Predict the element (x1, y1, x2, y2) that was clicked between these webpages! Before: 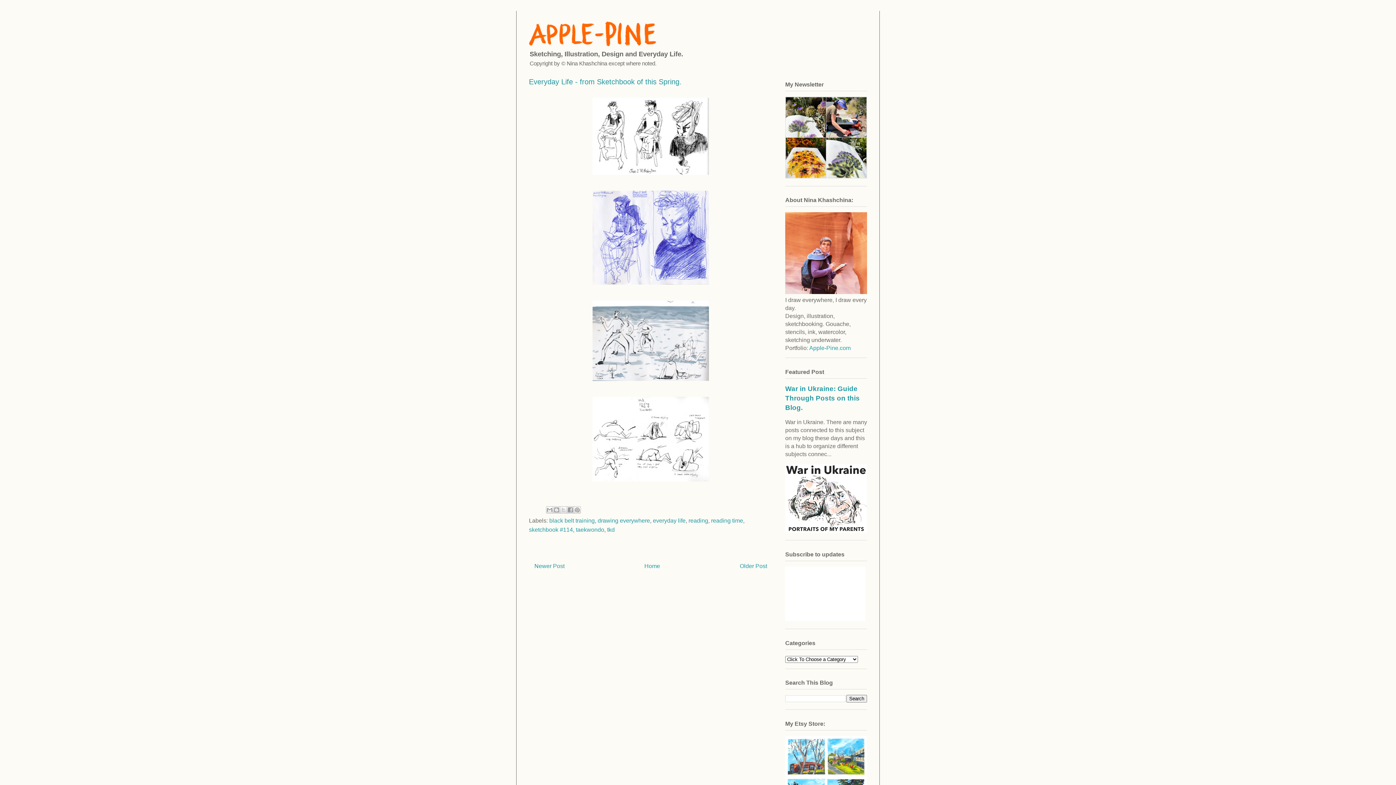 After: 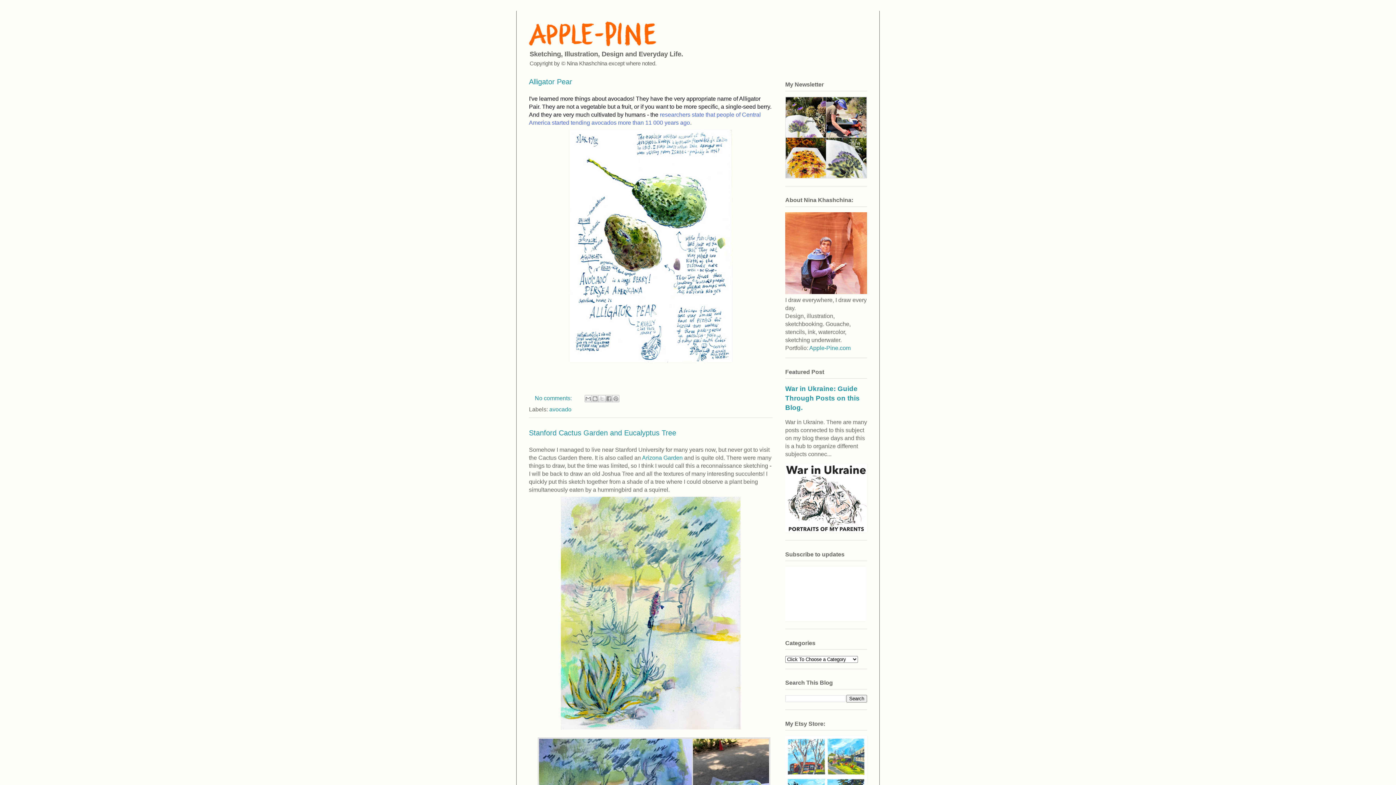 Action: bbox: (785, 289, 867, 295)